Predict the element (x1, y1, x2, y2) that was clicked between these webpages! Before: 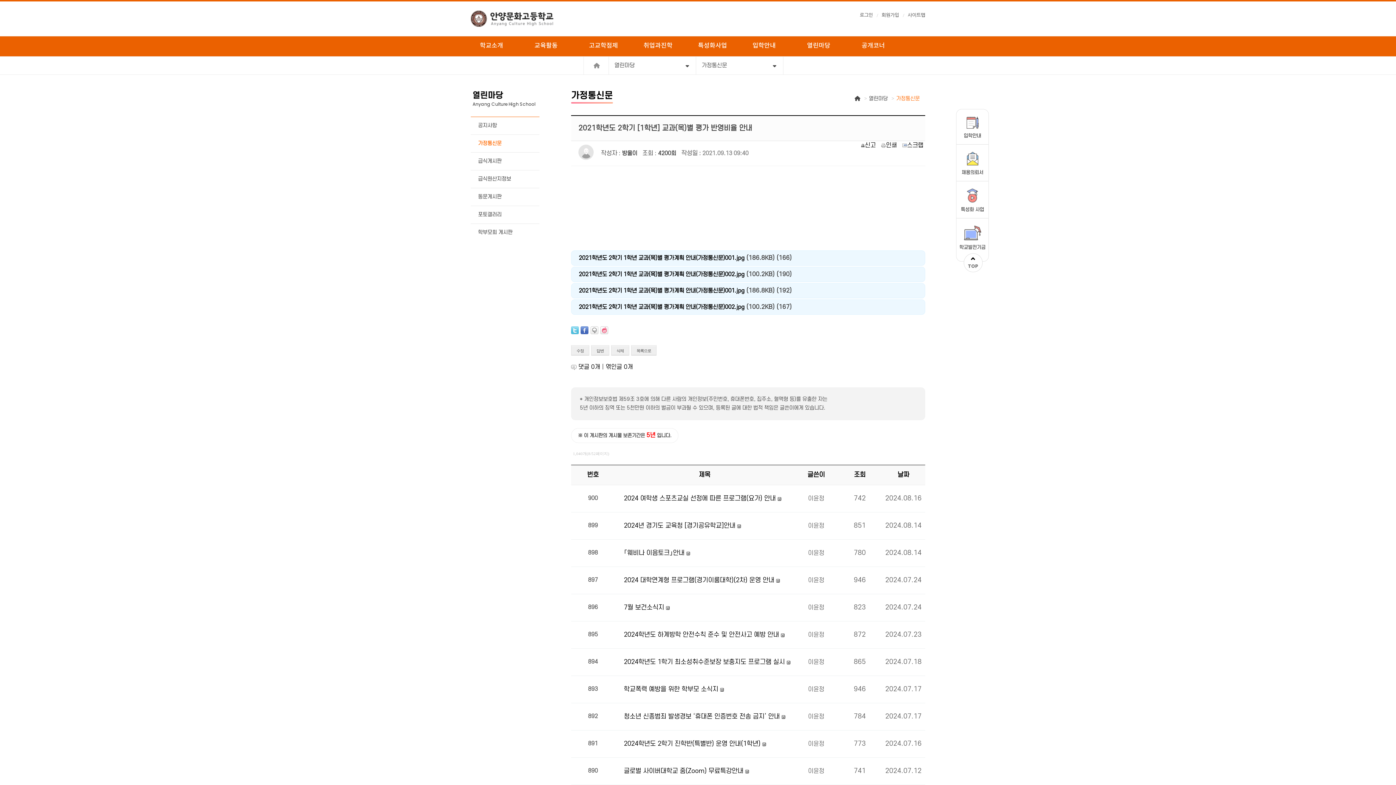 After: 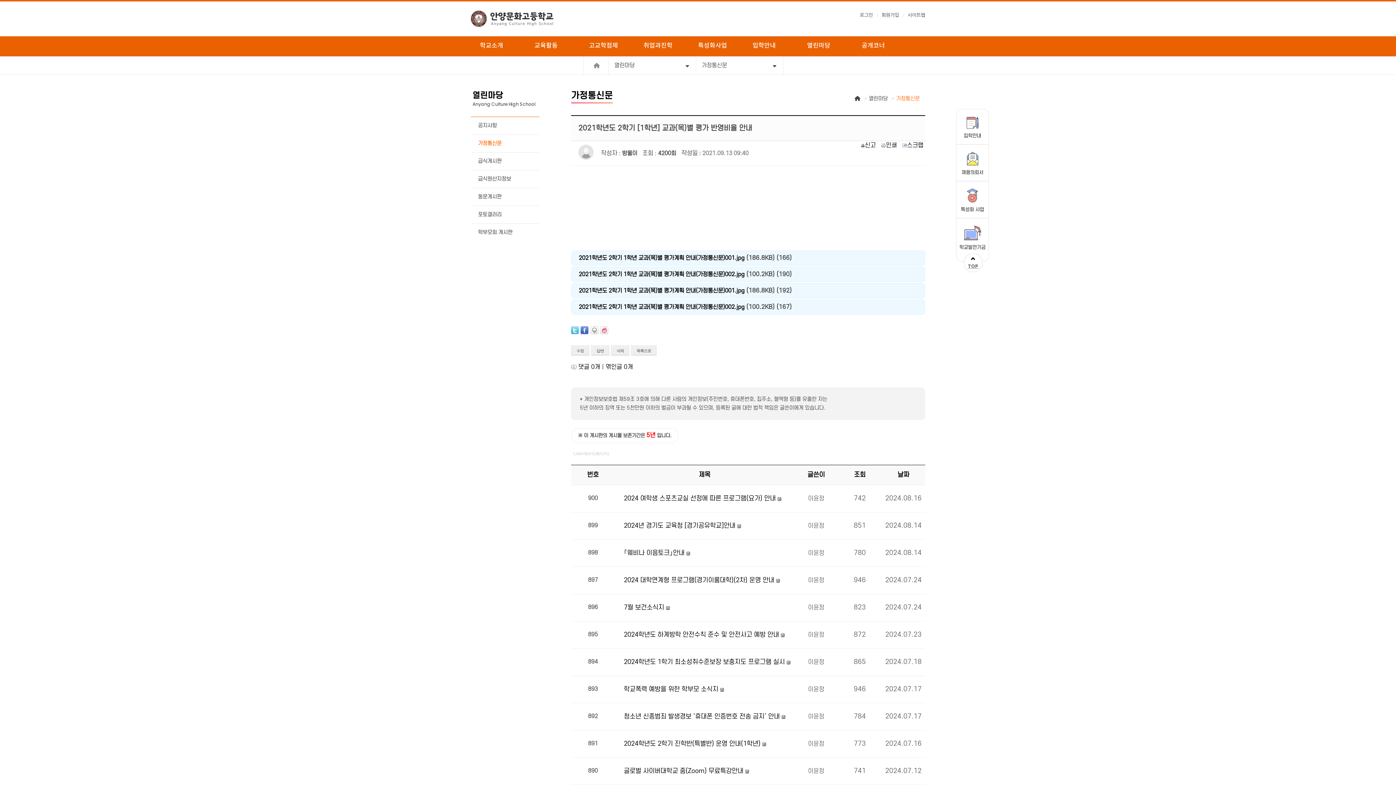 Action: bbox: (968, 255, 978, 270) label: 
TOP